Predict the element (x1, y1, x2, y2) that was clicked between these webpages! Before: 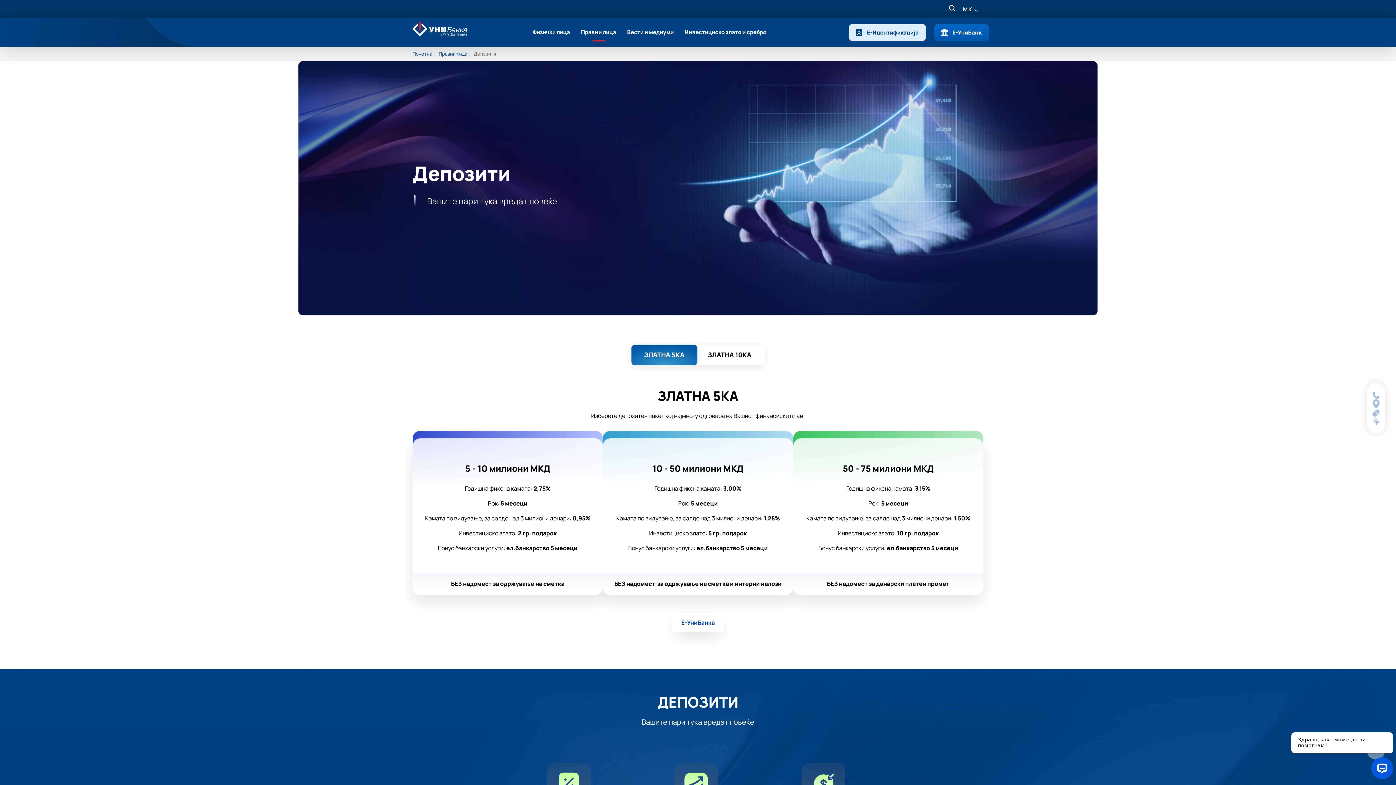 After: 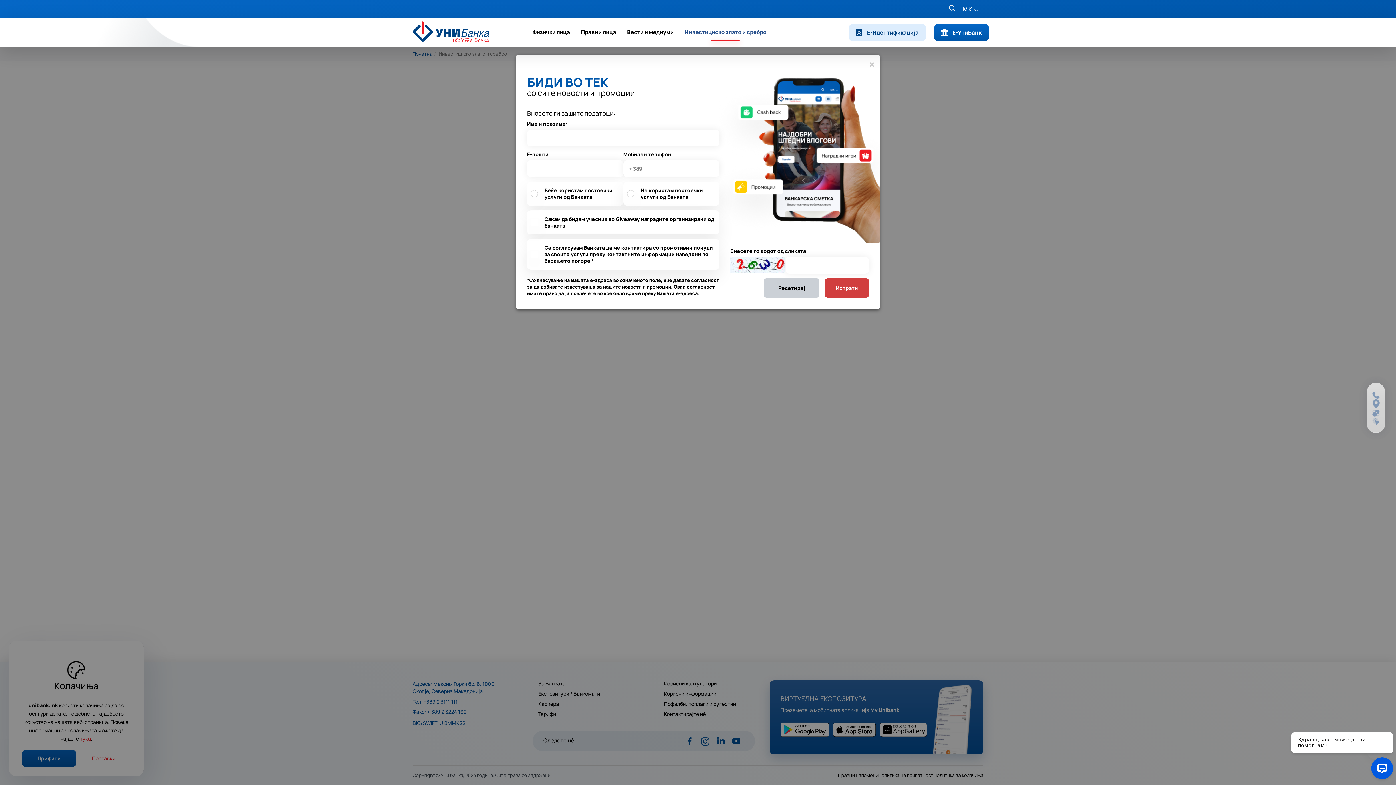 Action: bbox: (684, 18, 766, 46) label: Инвестициско злато и сребро